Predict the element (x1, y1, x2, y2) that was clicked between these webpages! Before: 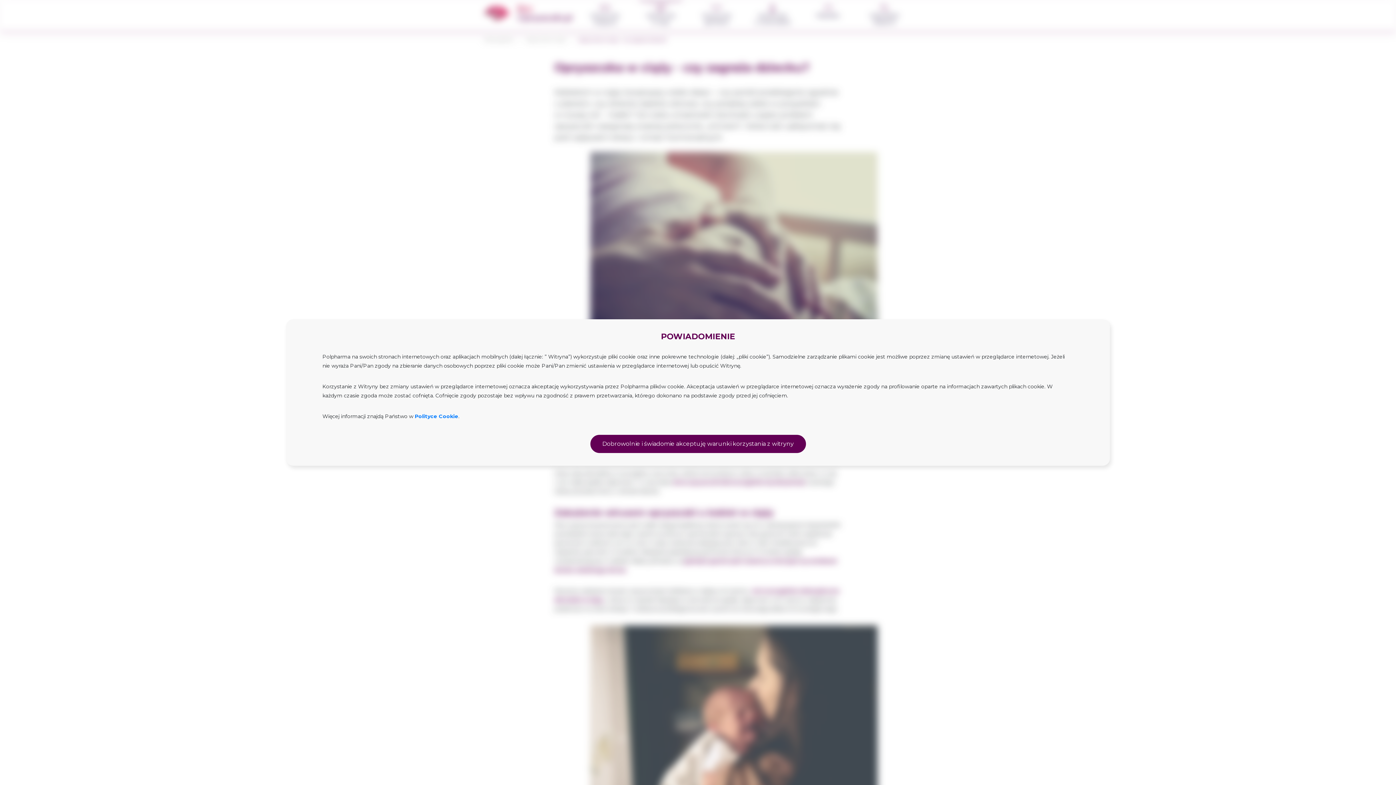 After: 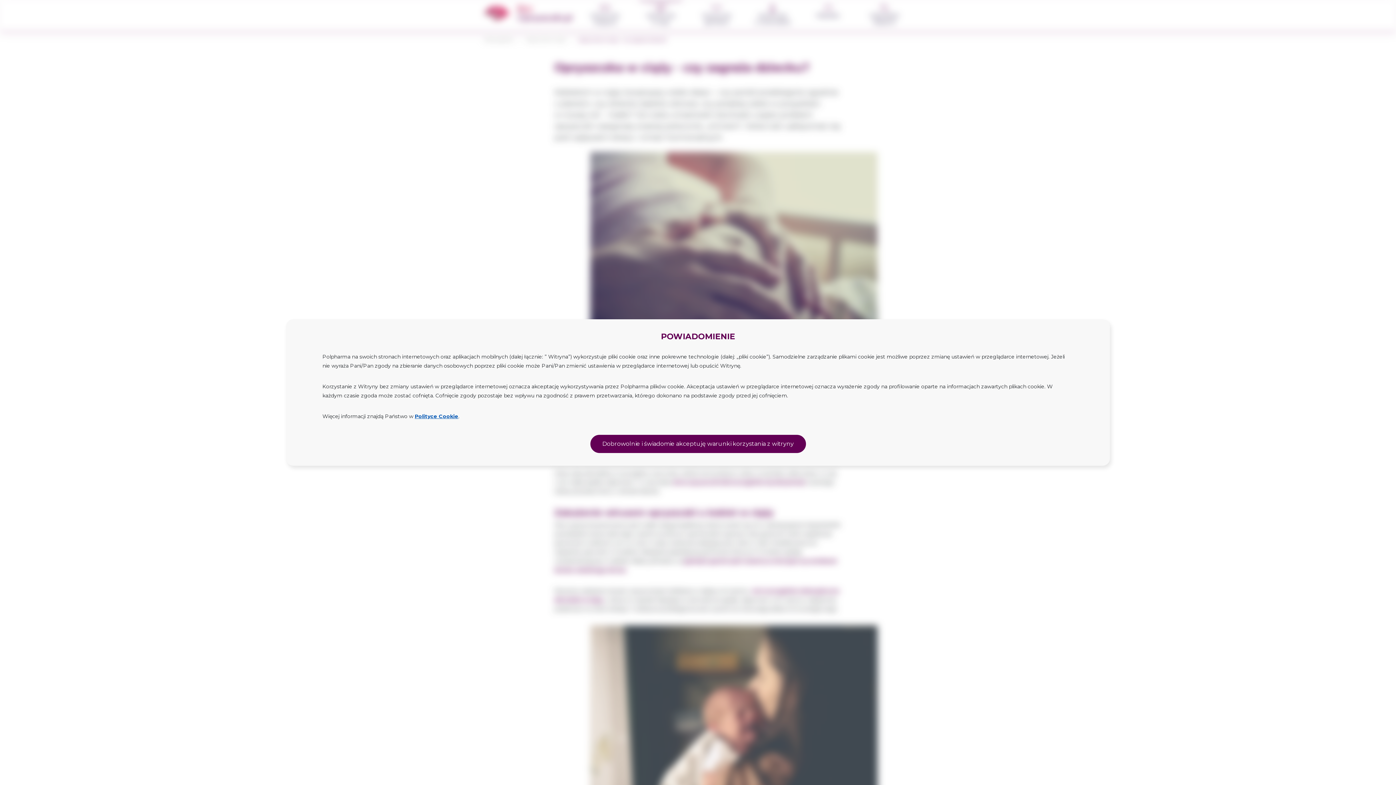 Action: label: Polityce Cookie bbox: (414, 413, 458, 419)